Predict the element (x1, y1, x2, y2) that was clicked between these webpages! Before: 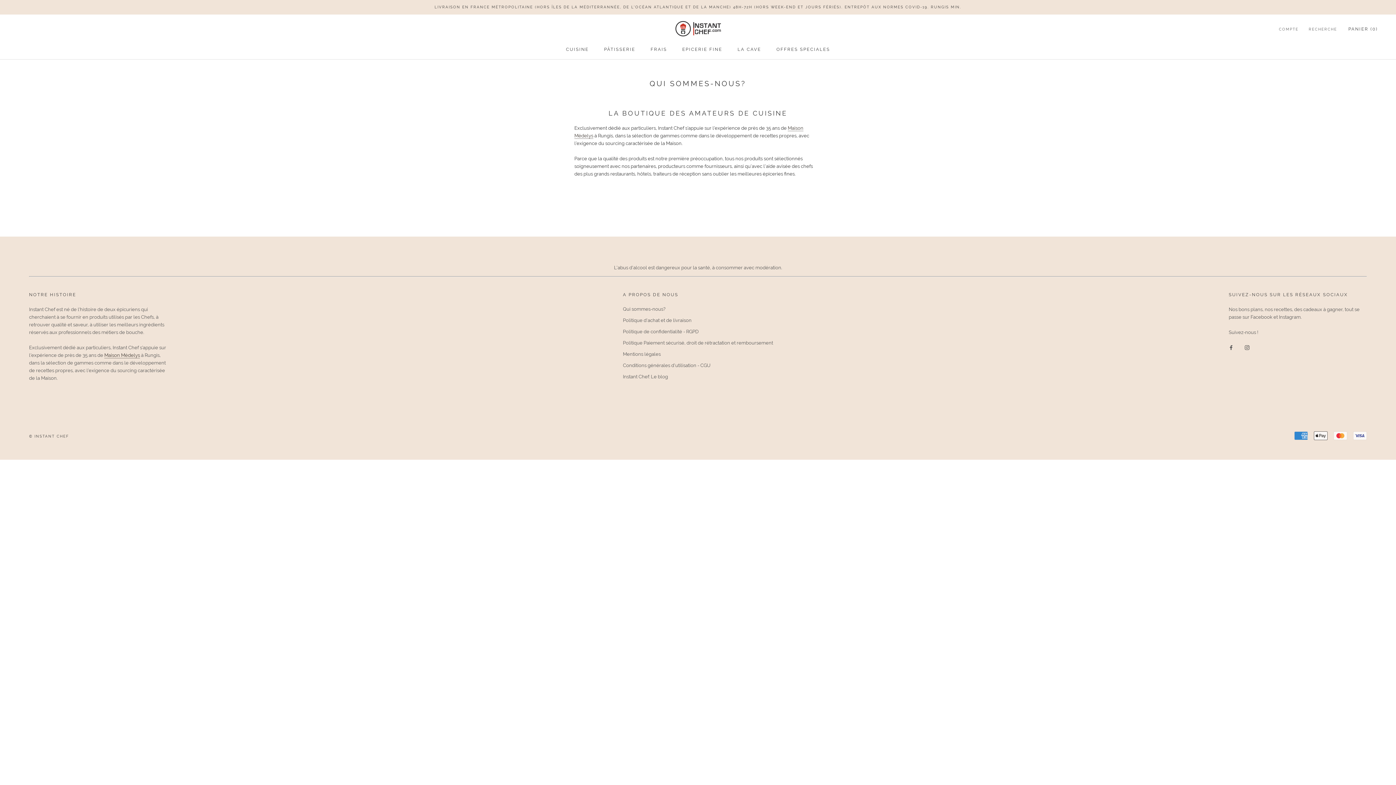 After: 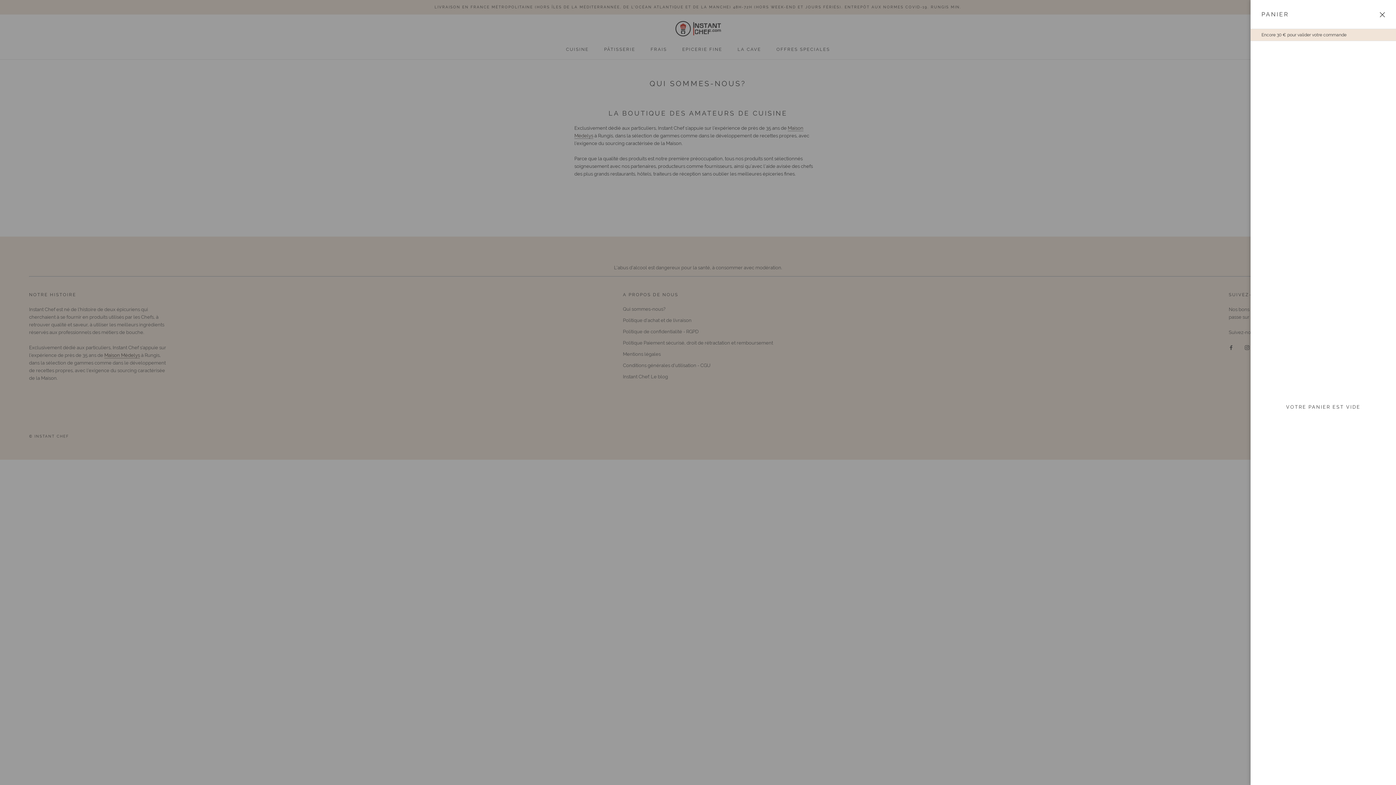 Action: bbox: (1348, 26, 1378, 31) label: Ouvrir le panier